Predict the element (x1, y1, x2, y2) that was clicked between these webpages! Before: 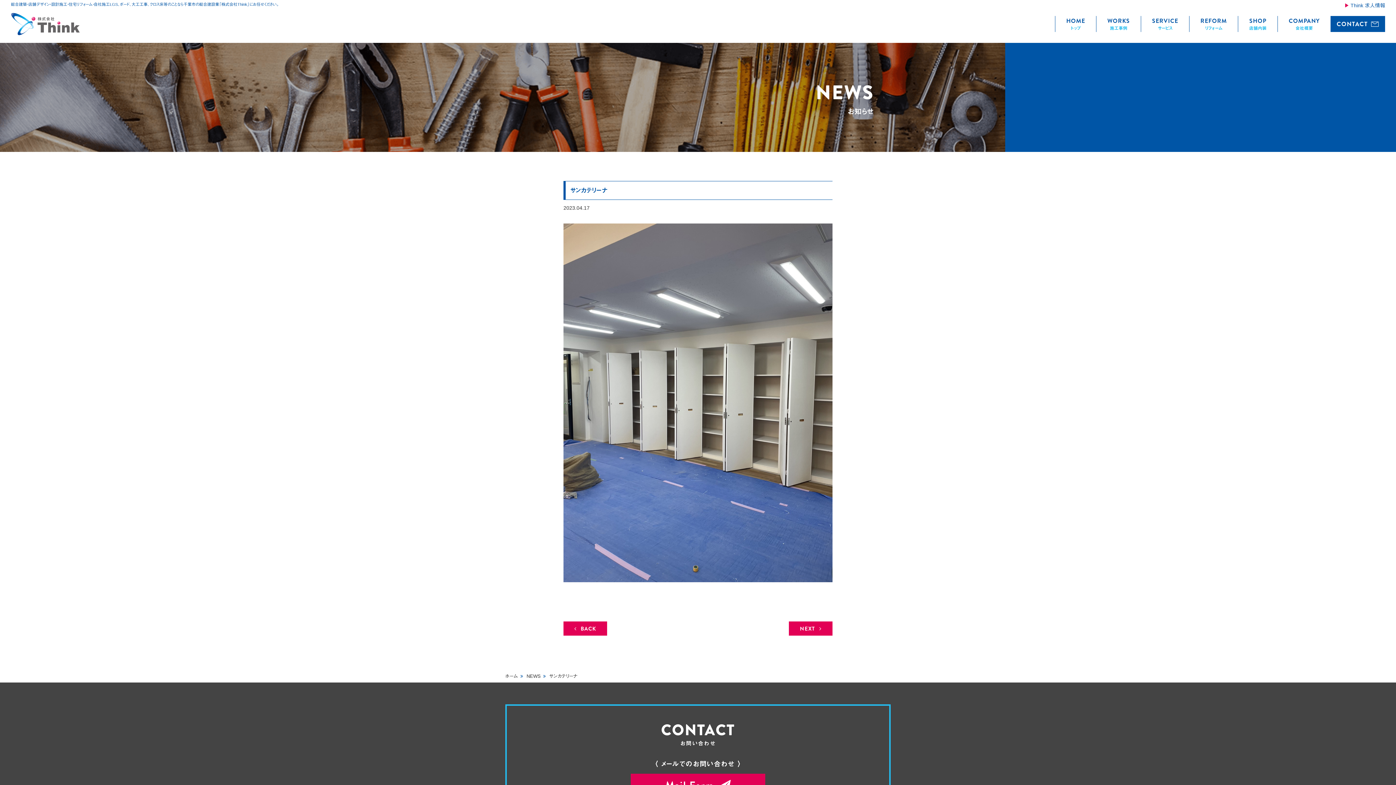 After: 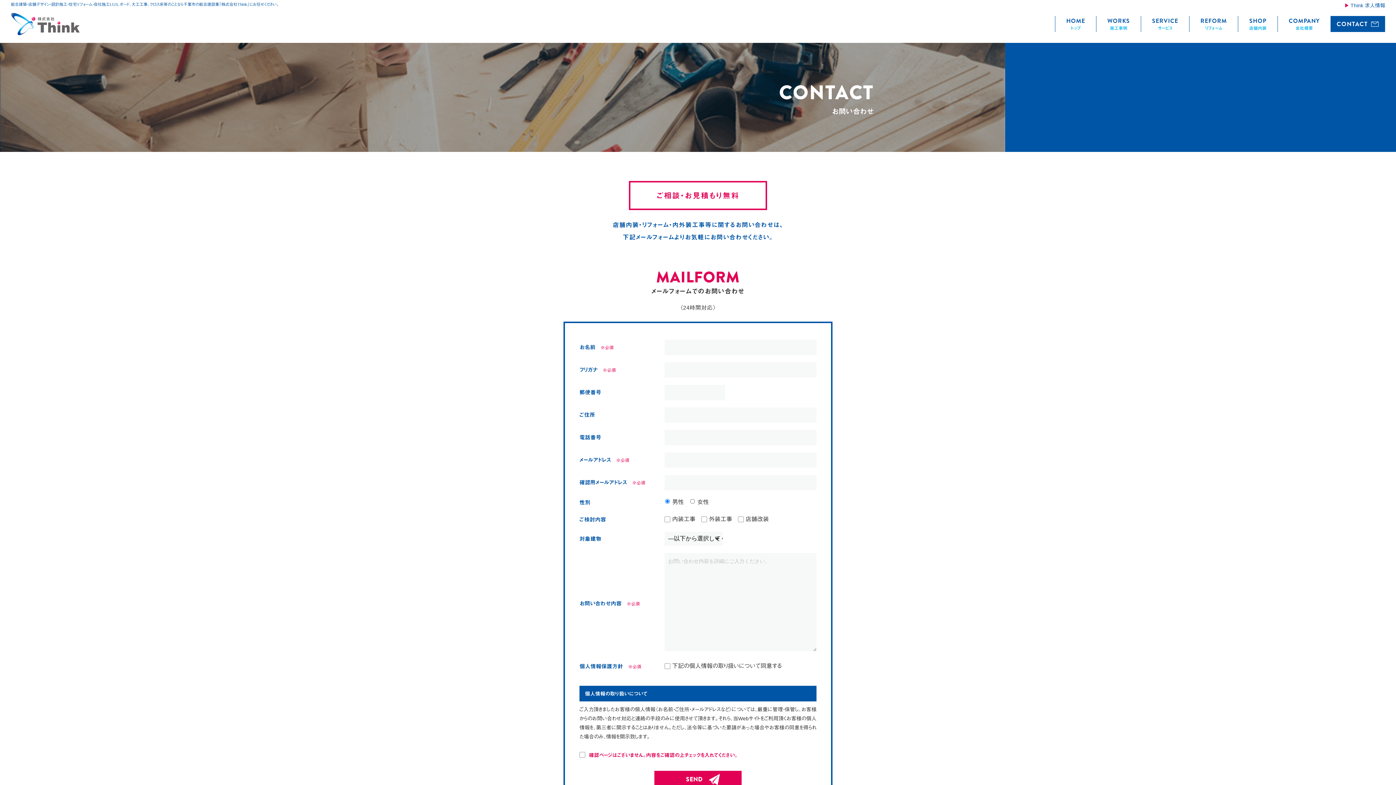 Action: label: CONTACT bbox: (1330, 16, 1385, 32)